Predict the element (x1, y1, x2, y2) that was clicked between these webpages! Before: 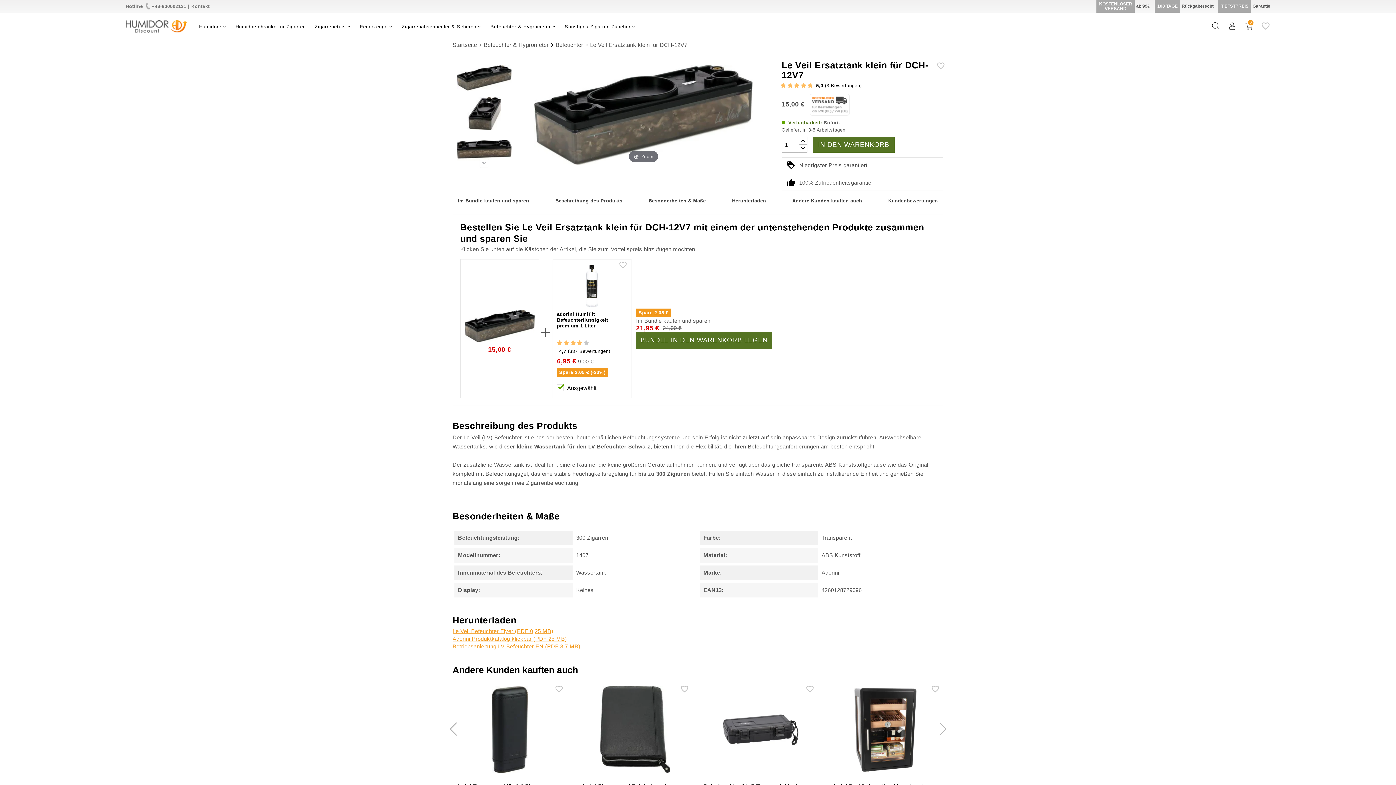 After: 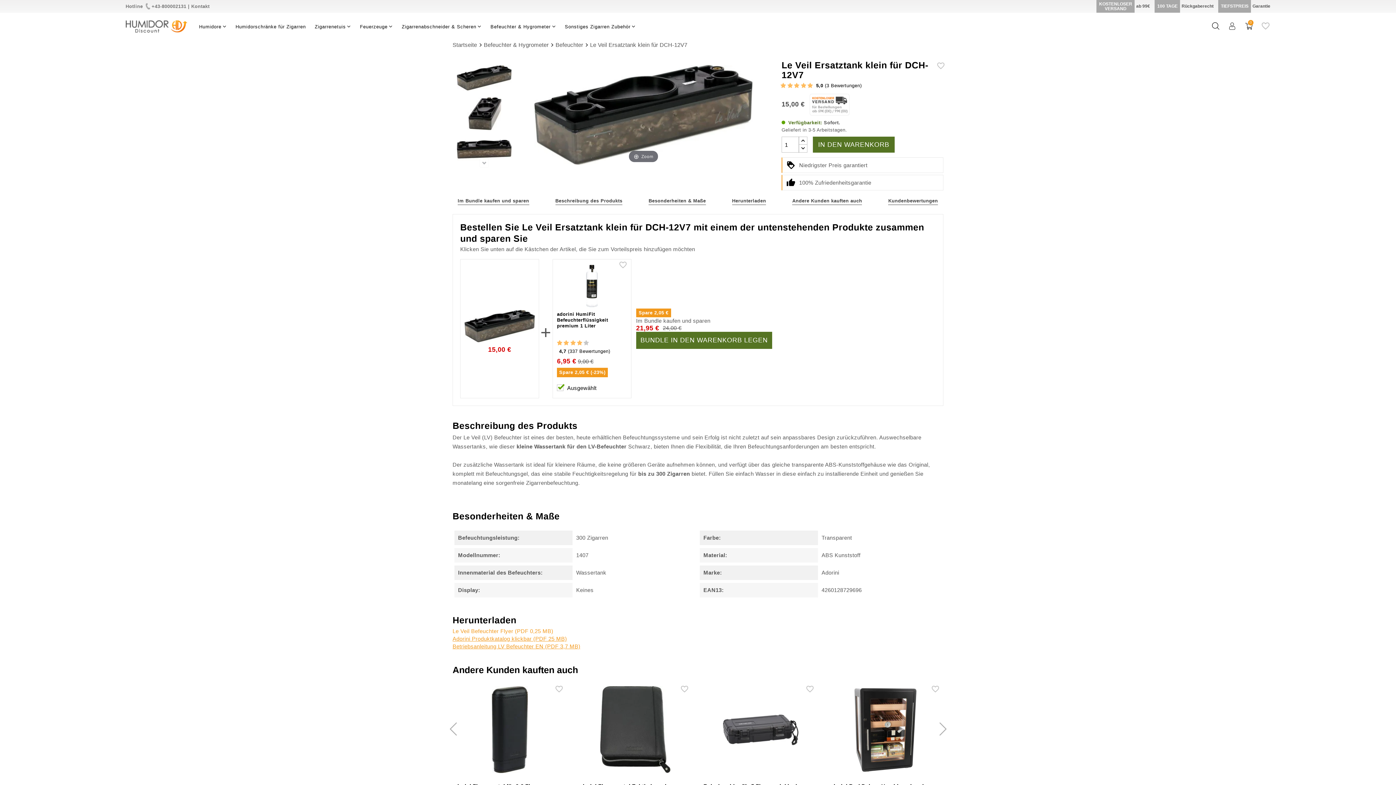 Action: label: Le Veil Befeuchter Flyer (PDF 0,25 MB) bbox: (452, 628, 553, 634)